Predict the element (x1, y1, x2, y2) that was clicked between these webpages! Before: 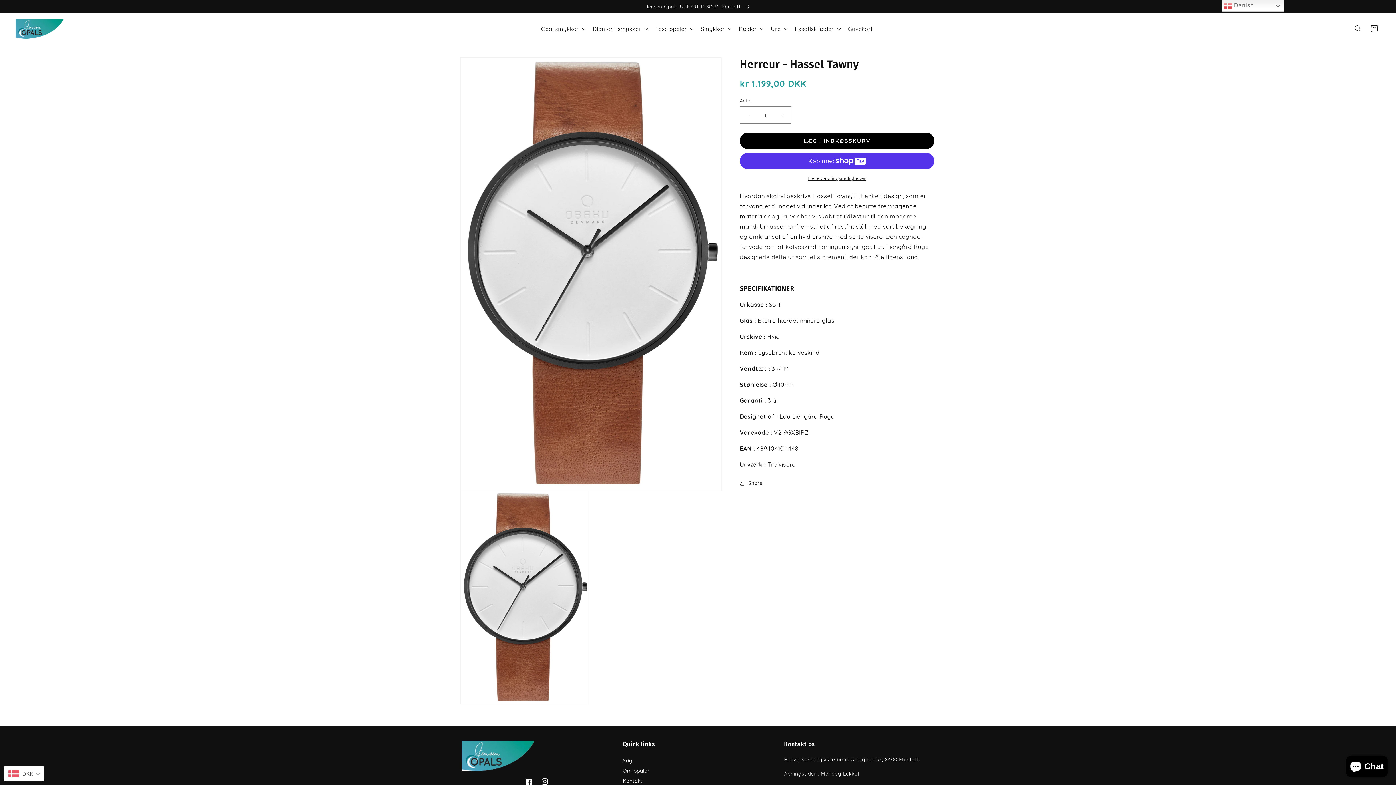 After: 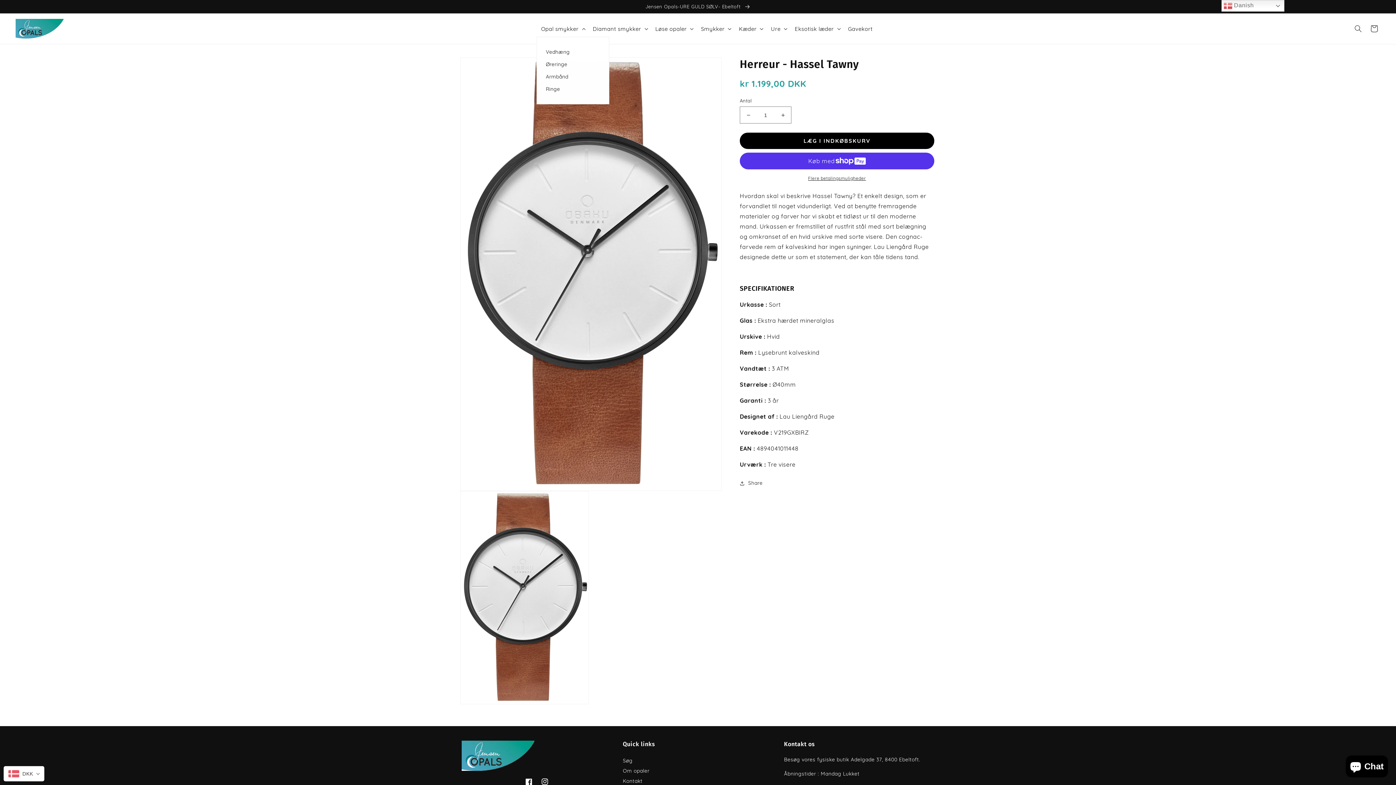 Action: bbox: (536, 21, 588, 36) label: Opal smykker